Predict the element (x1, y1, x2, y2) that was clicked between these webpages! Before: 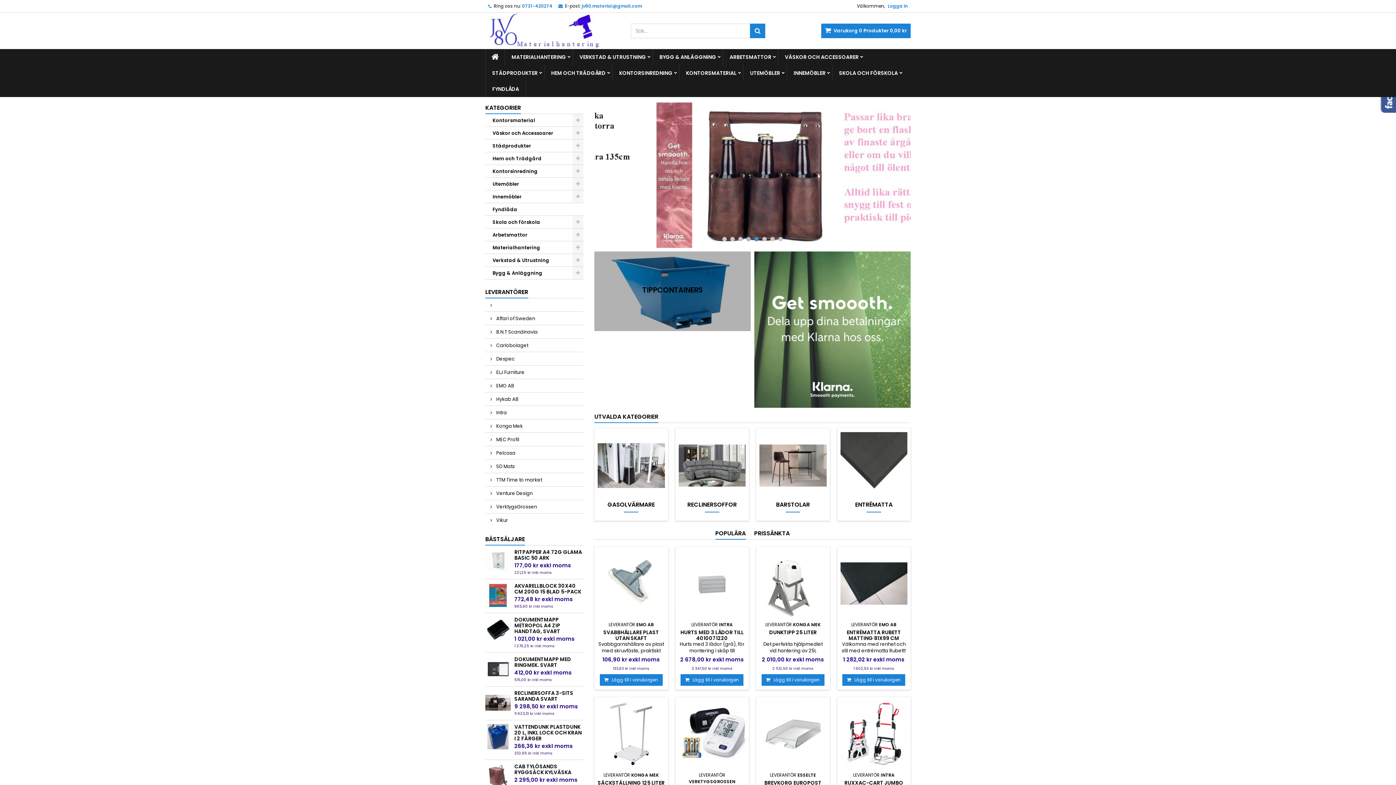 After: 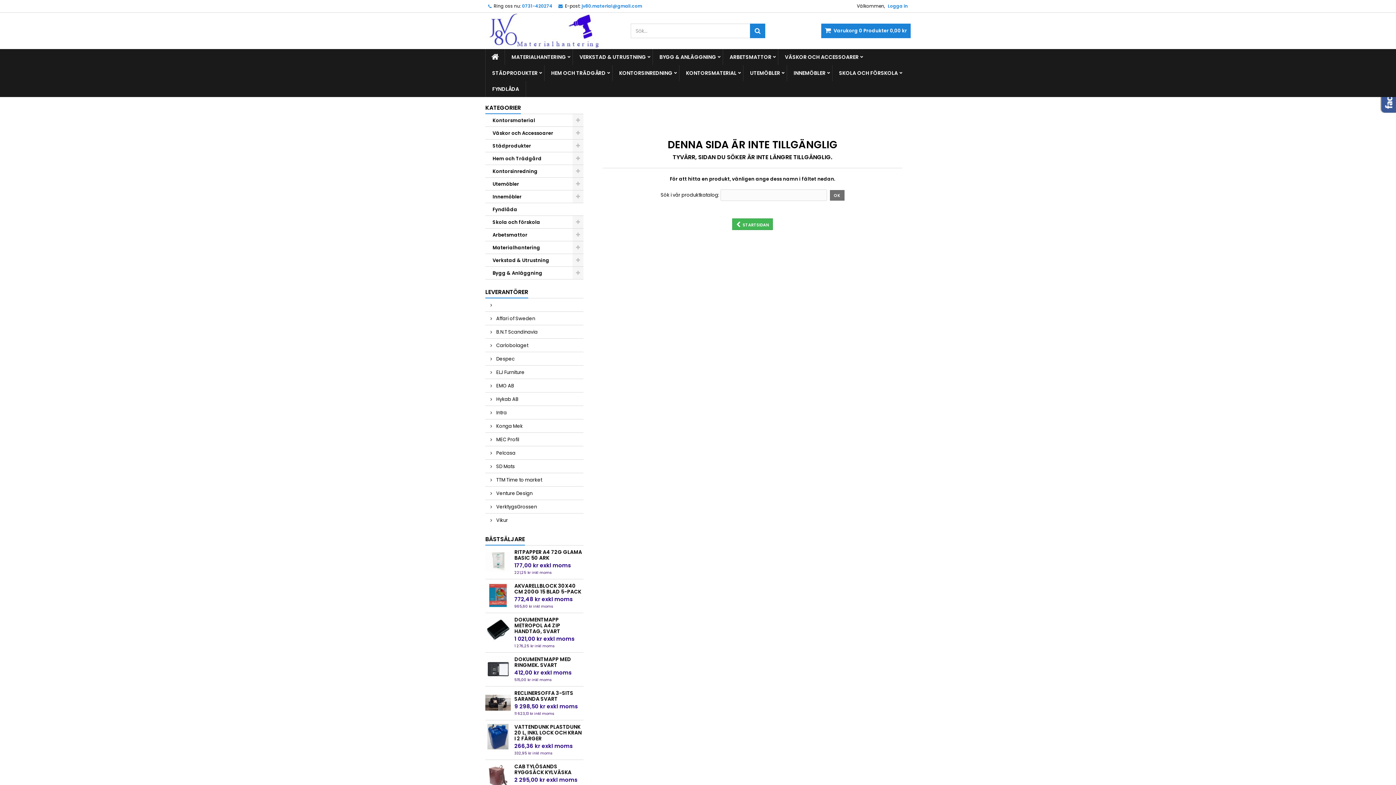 Action: bbox: (689, 778, 735, 784) label: VERKTYGSGROSSEN